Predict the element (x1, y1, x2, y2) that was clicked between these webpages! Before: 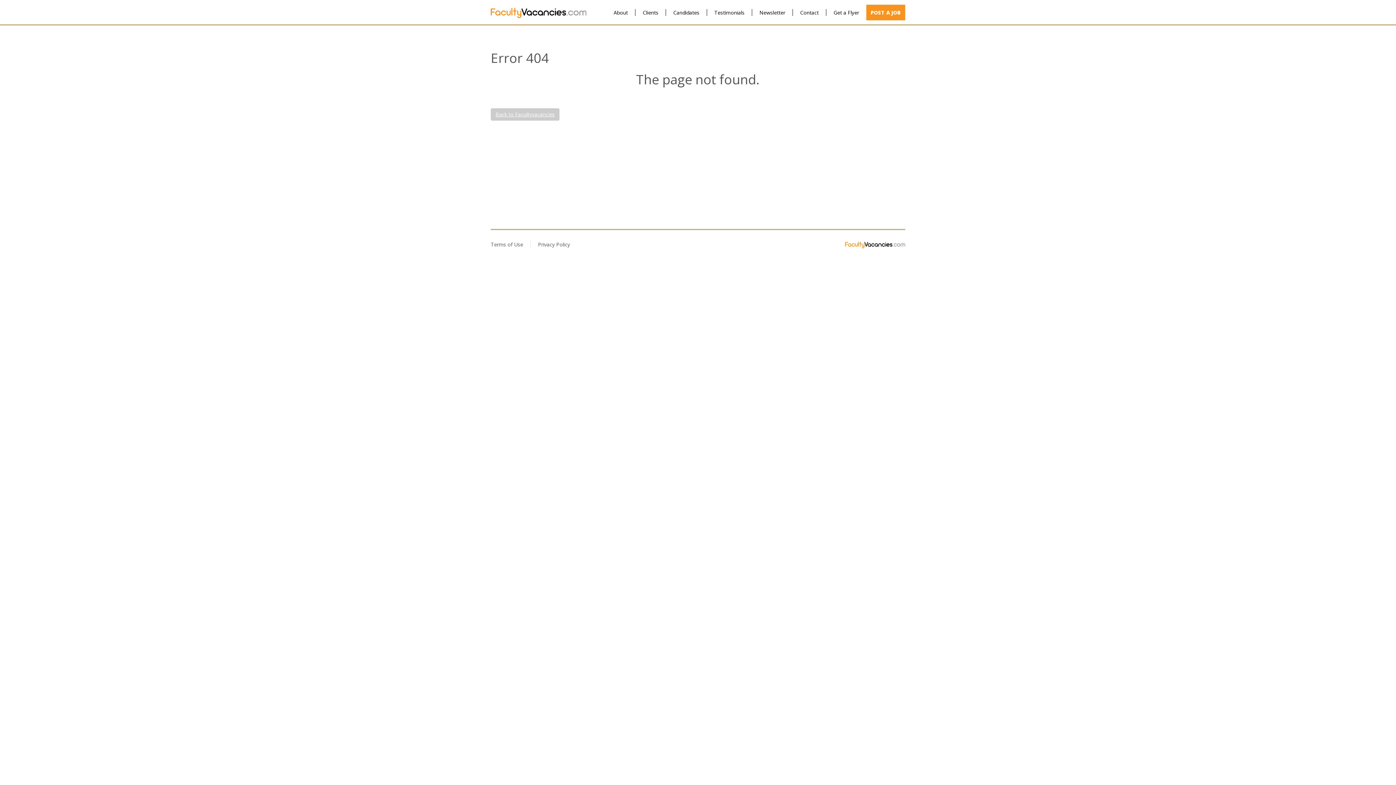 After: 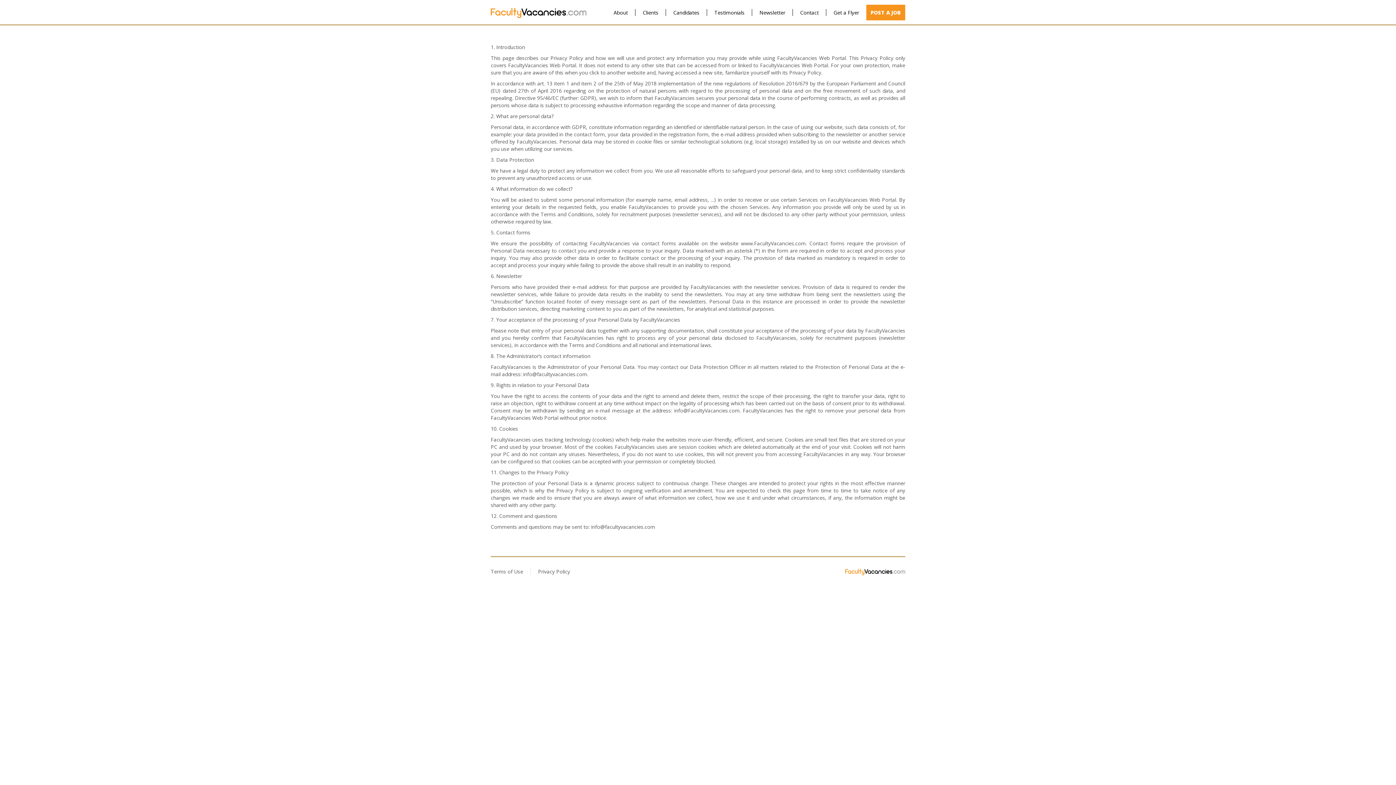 Action: bbox: (538, 241, 570, 248) label: Privacy Policy